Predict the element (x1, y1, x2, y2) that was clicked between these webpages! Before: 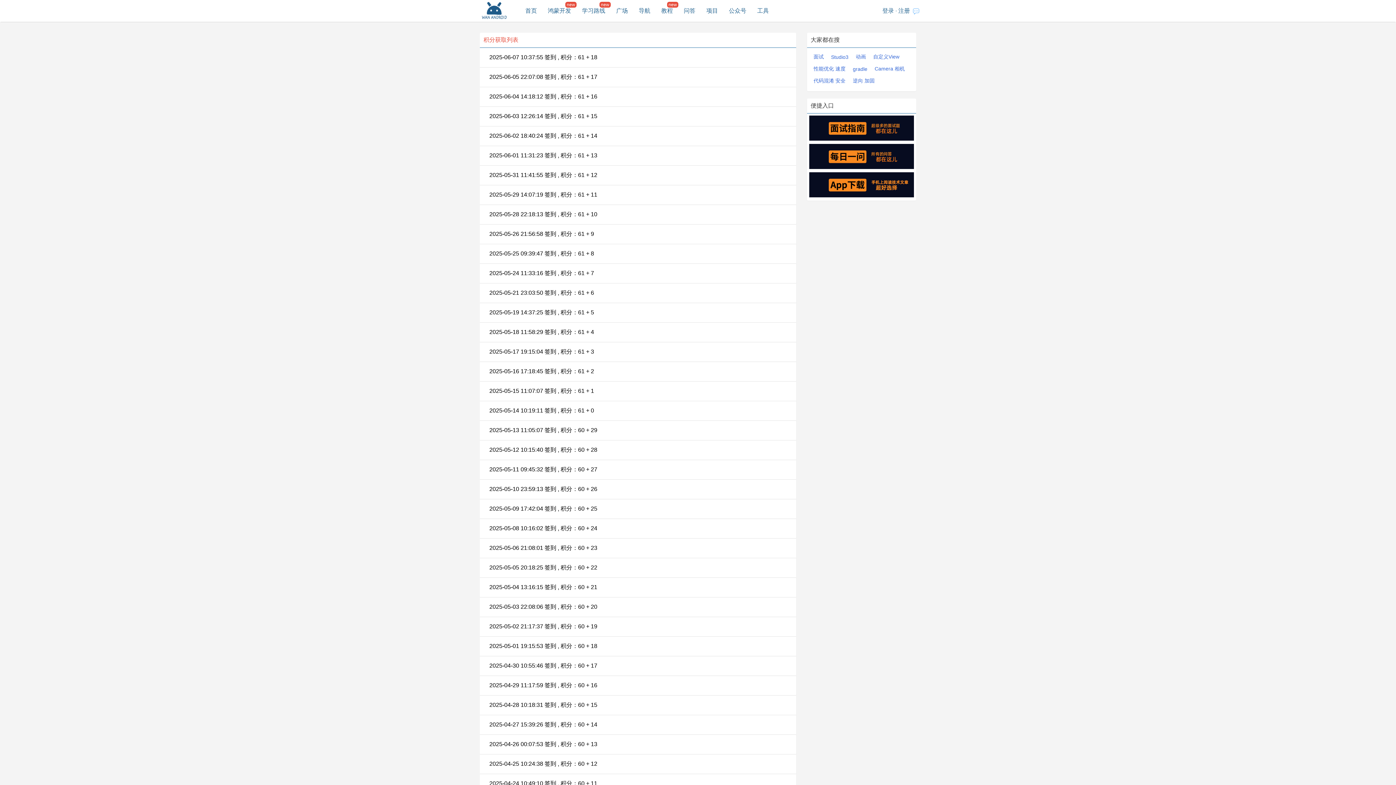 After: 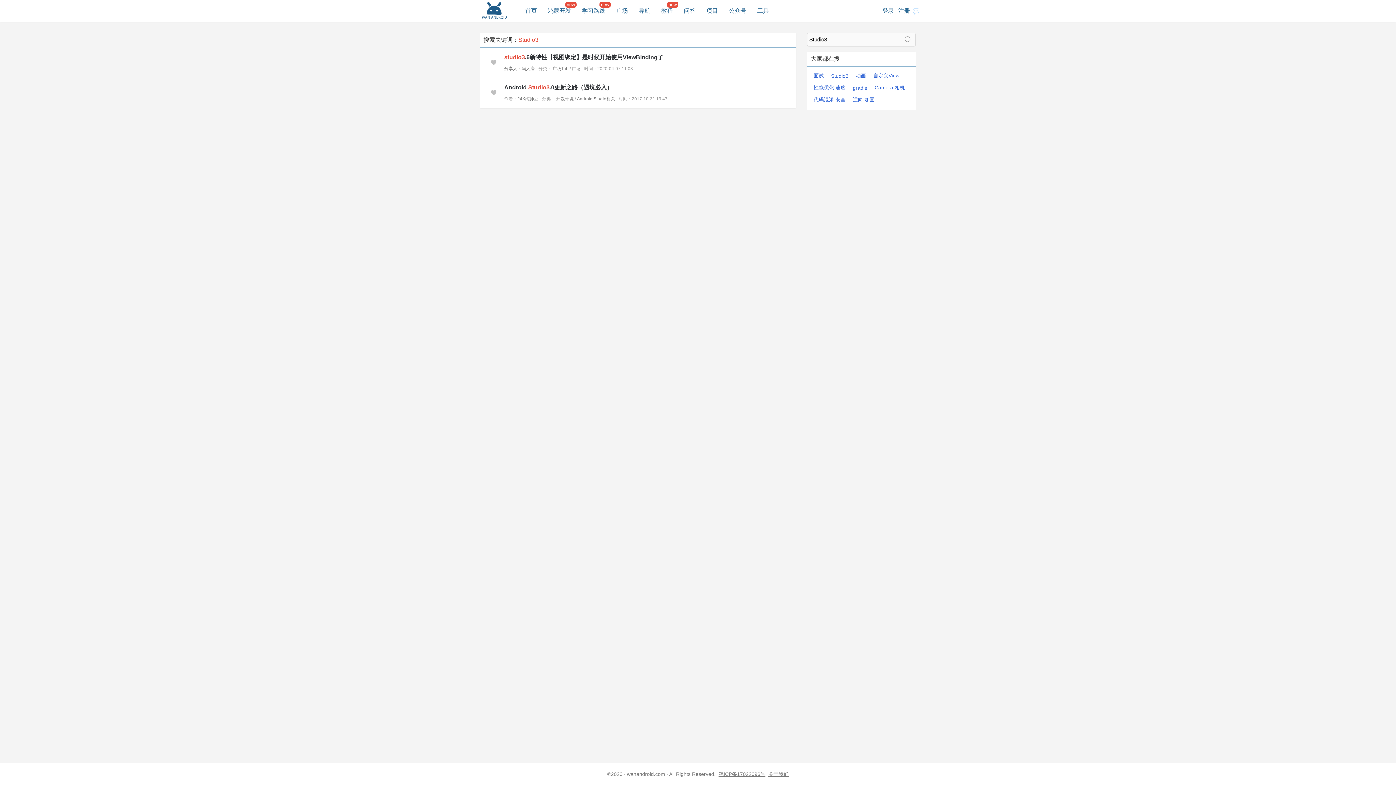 Action: label: Studio3 bbox: (831, 54, 848, 60)